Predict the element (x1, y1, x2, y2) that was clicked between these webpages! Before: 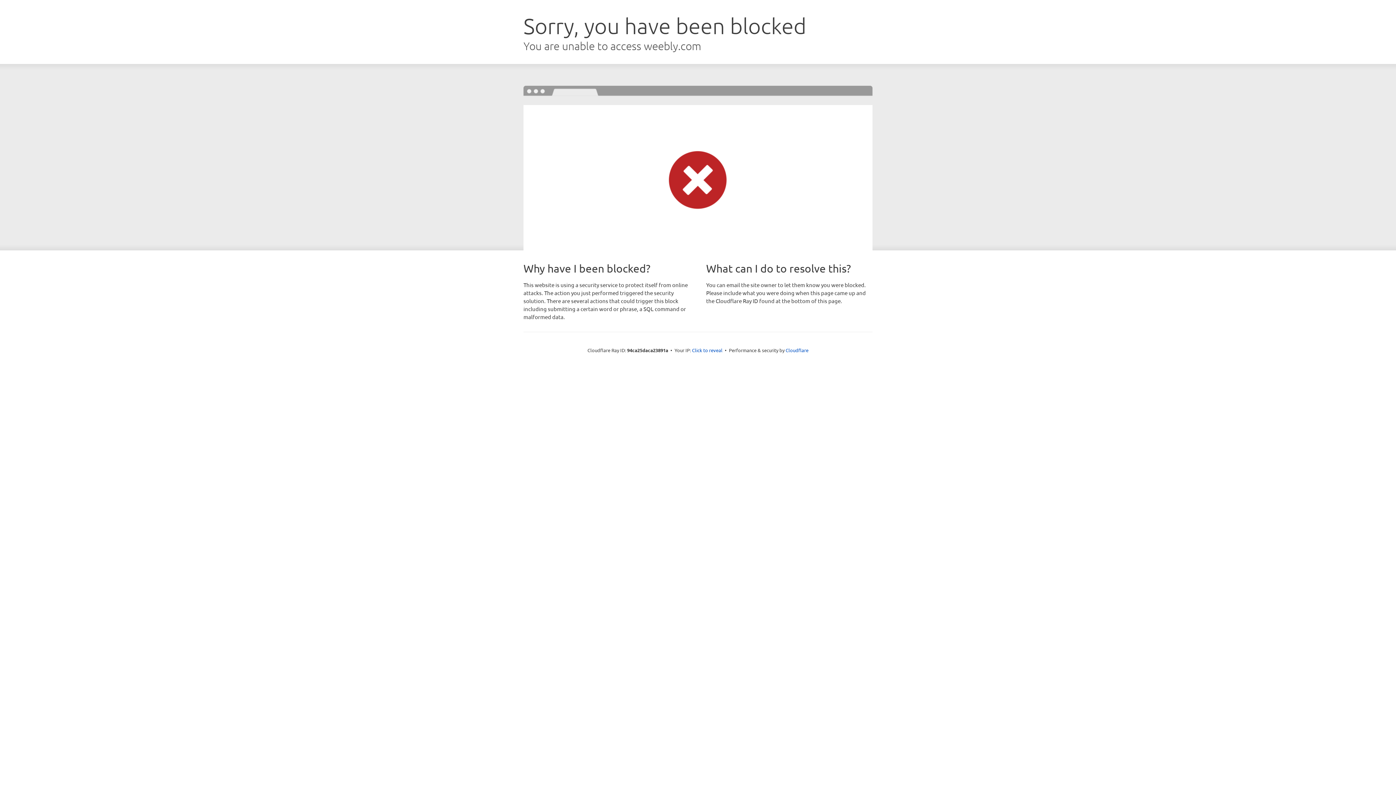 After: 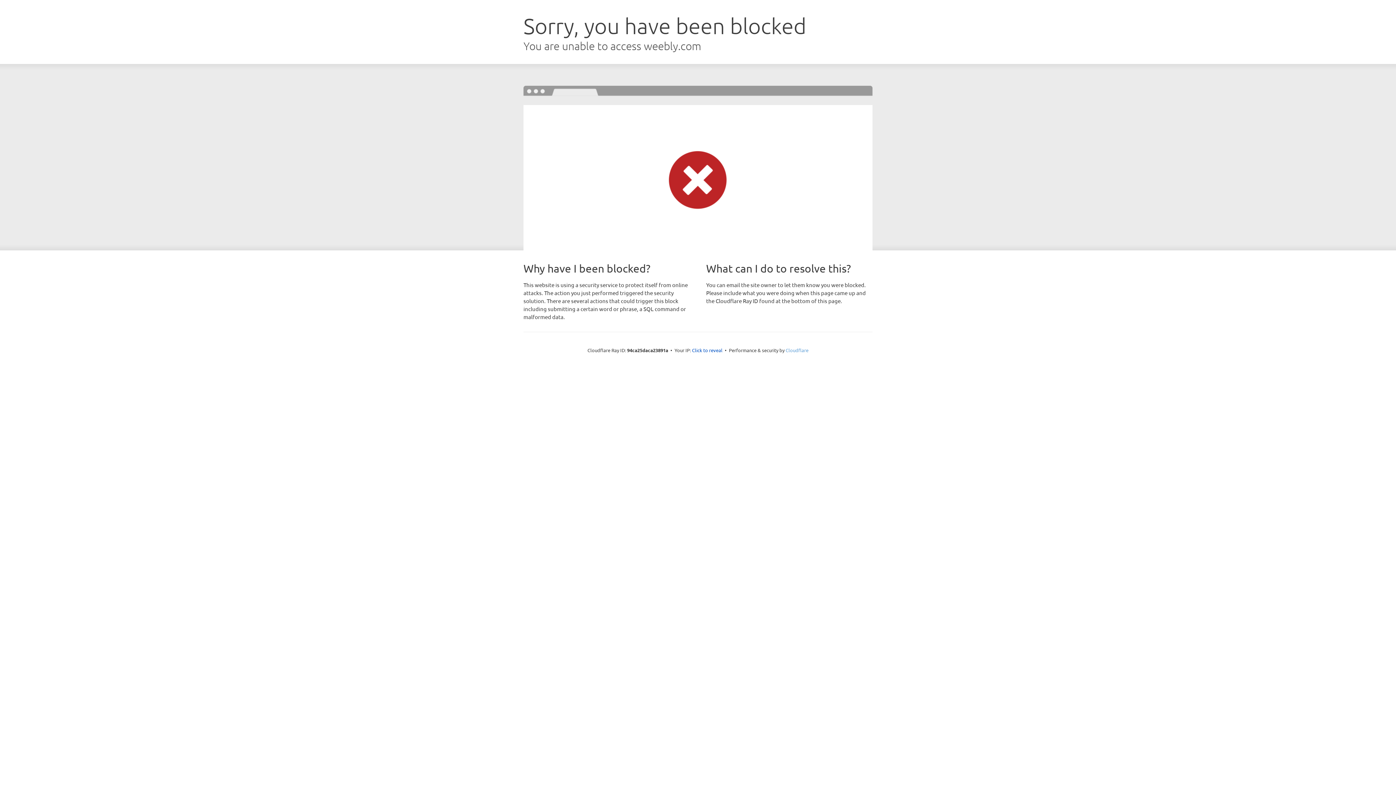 Action: bbox: (785, 347, 808, 353) label: Cloudflare